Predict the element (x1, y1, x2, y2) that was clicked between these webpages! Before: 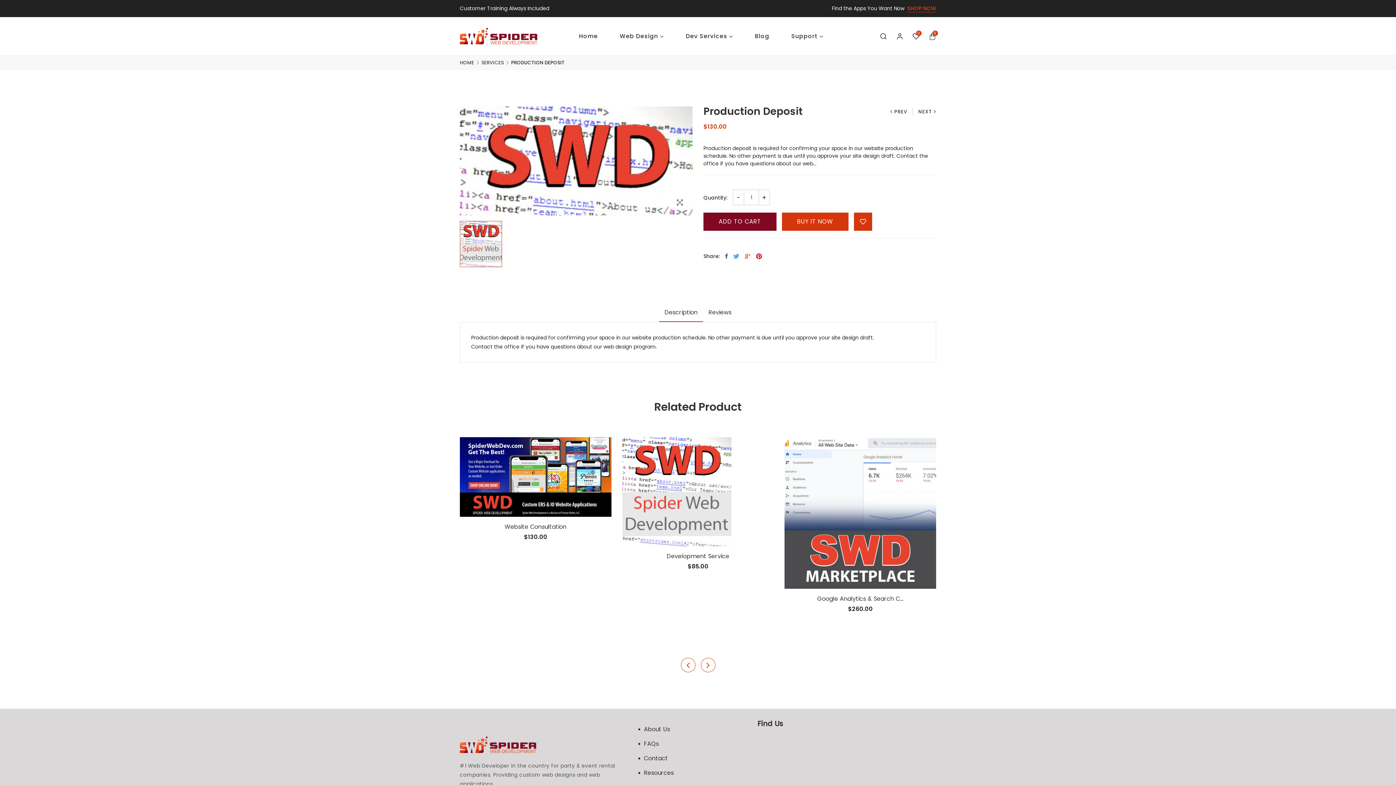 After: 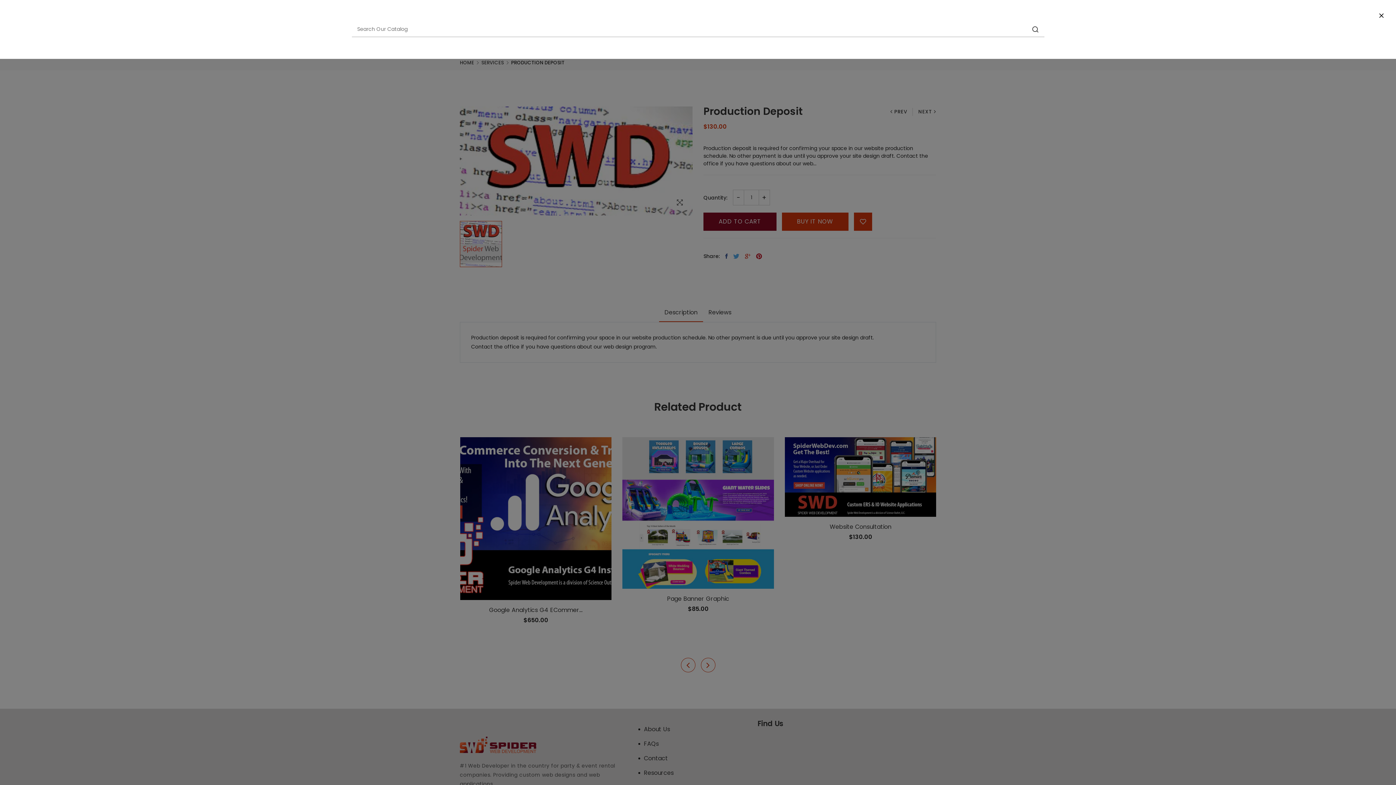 Action: bbox: (880, 32, 887, 40)